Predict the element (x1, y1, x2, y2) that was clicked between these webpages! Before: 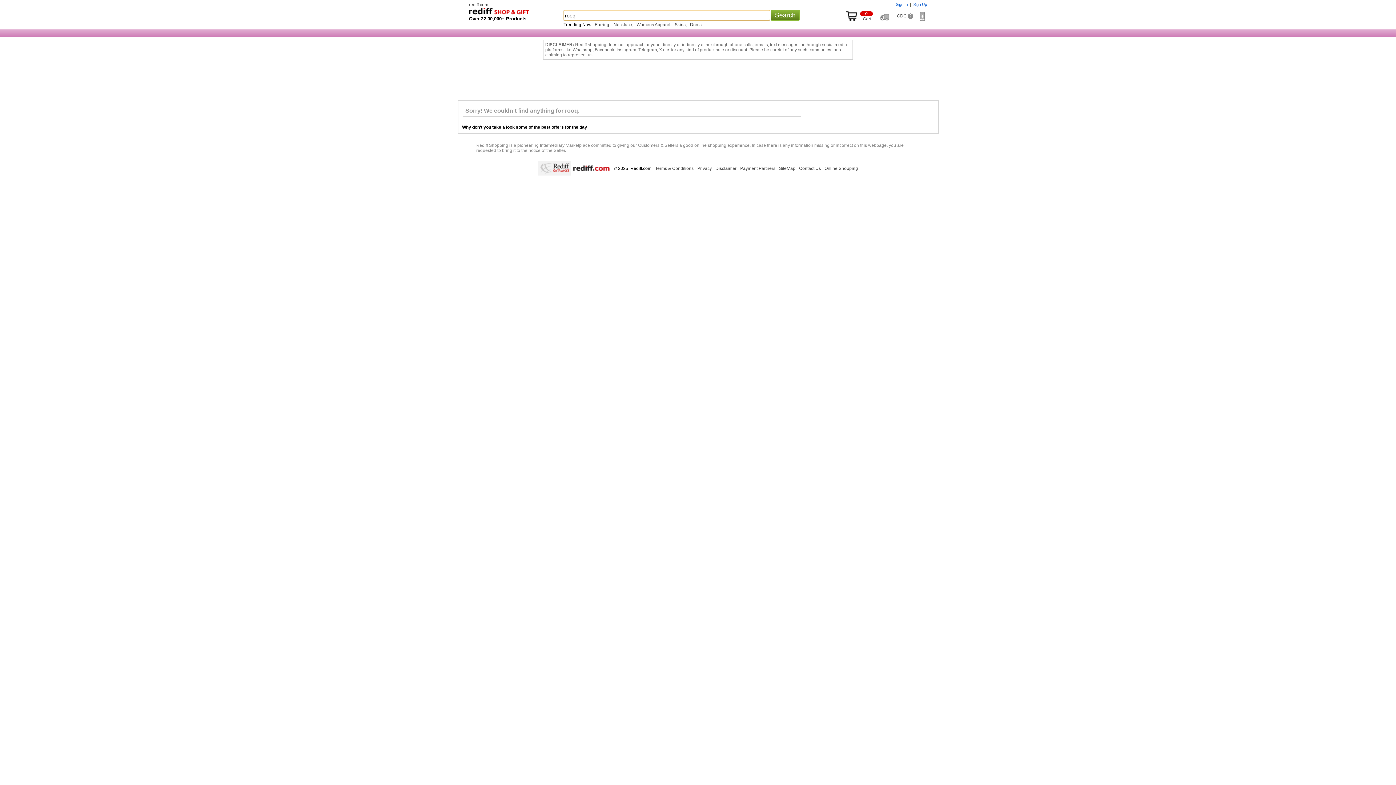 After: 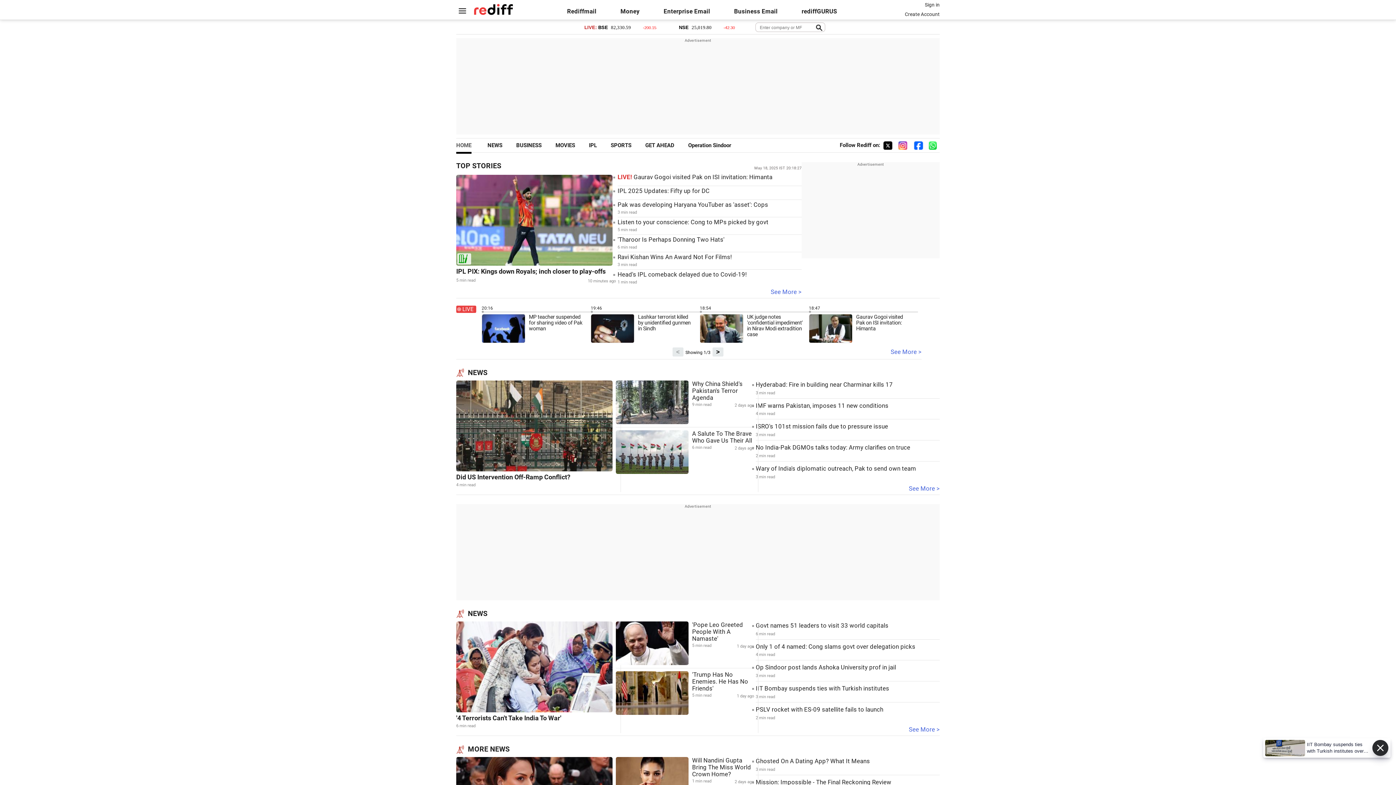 Action: bbox: (469, 2, 488, 7) label: rediff.com